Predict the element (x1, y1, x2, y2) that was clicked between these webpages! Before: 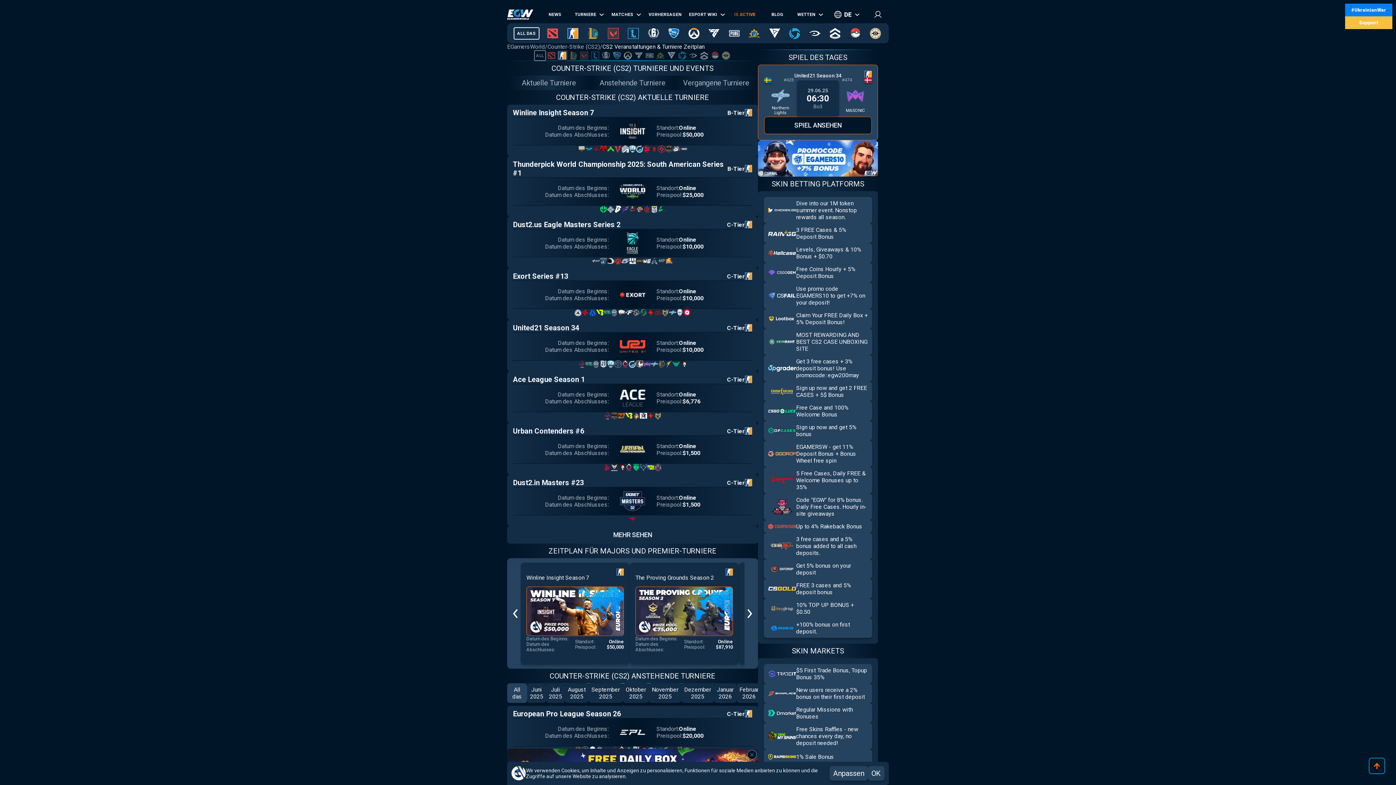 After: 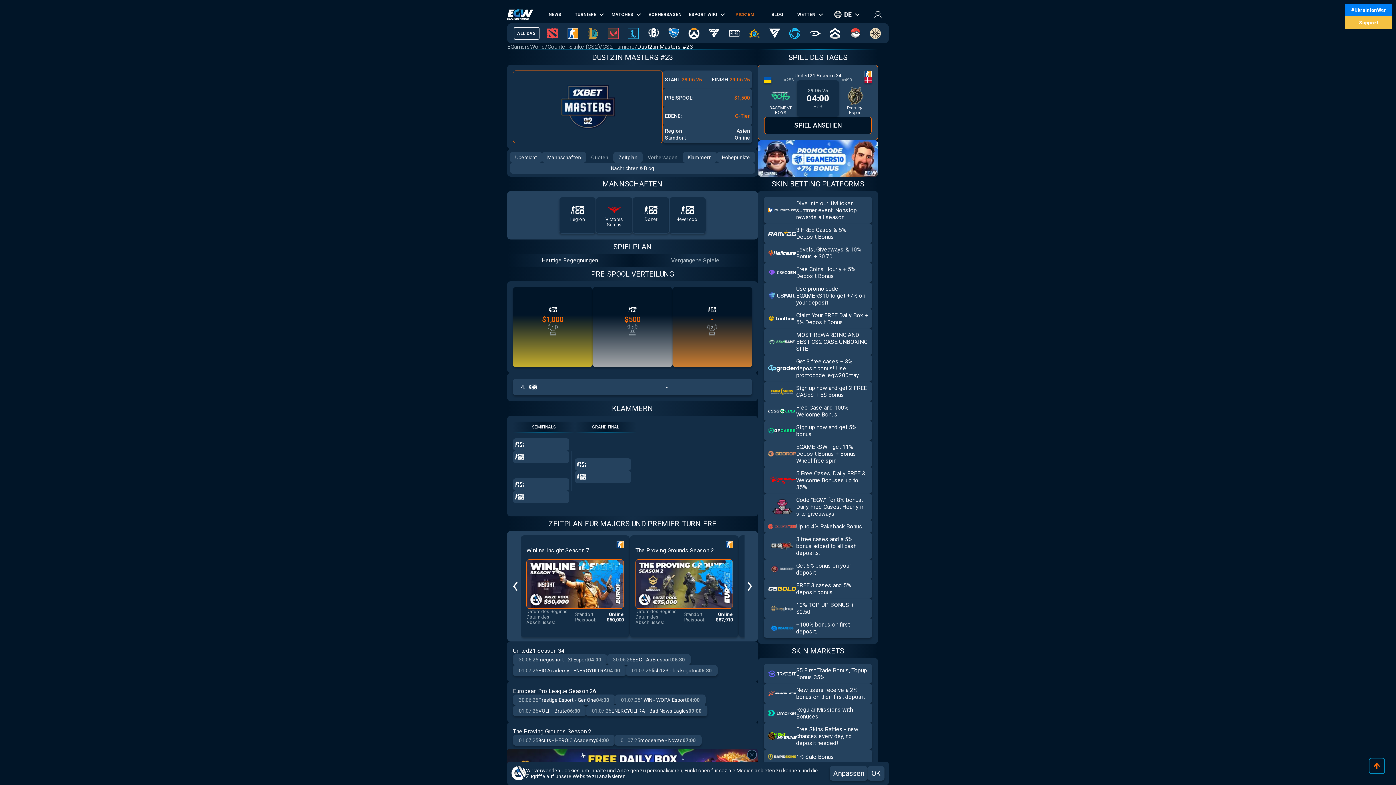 Action: bbox: (507, 474, 758, 526) label: Dust2.in Masters #23
C-Tier
Datum des Beginns:
Datum des Abschlusses:
Standort:
Online
Preispool:
$1,500